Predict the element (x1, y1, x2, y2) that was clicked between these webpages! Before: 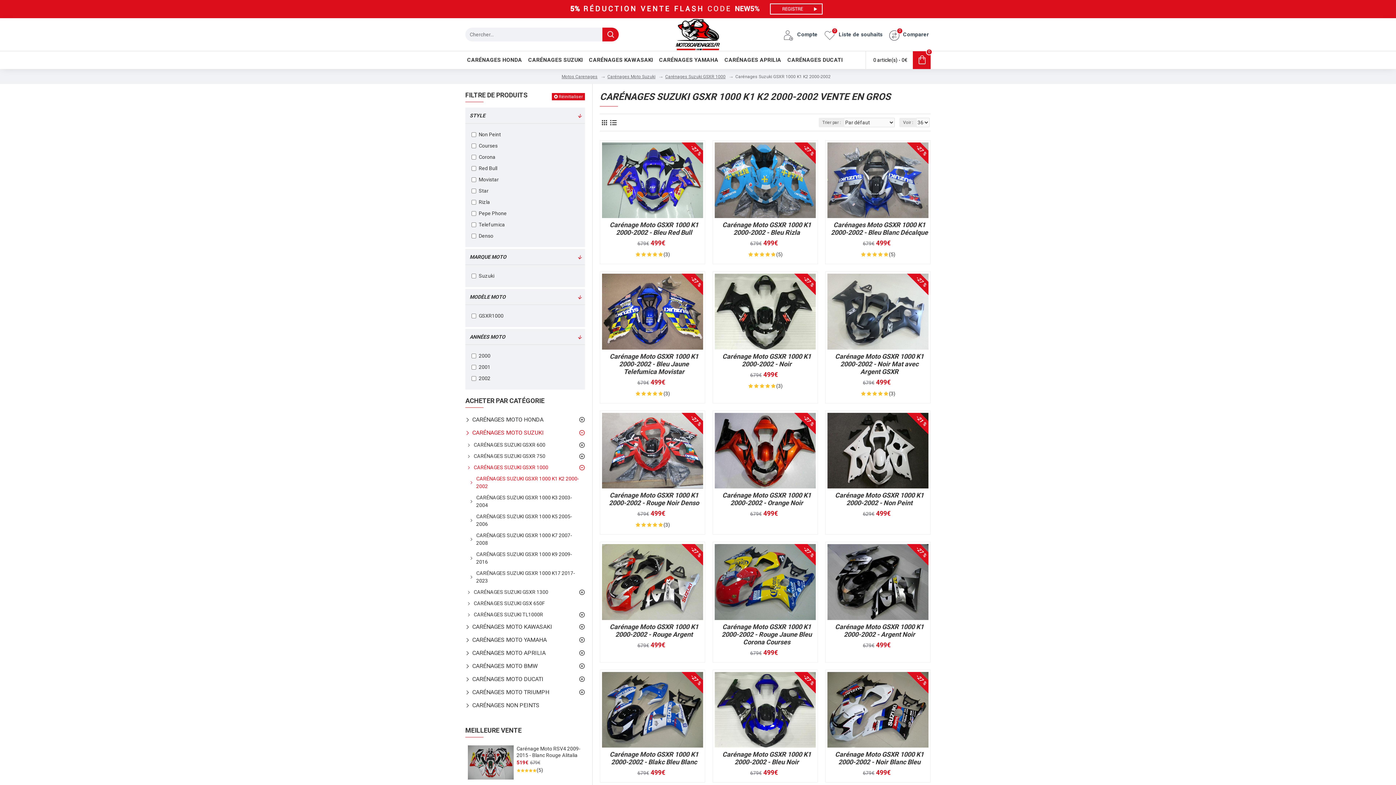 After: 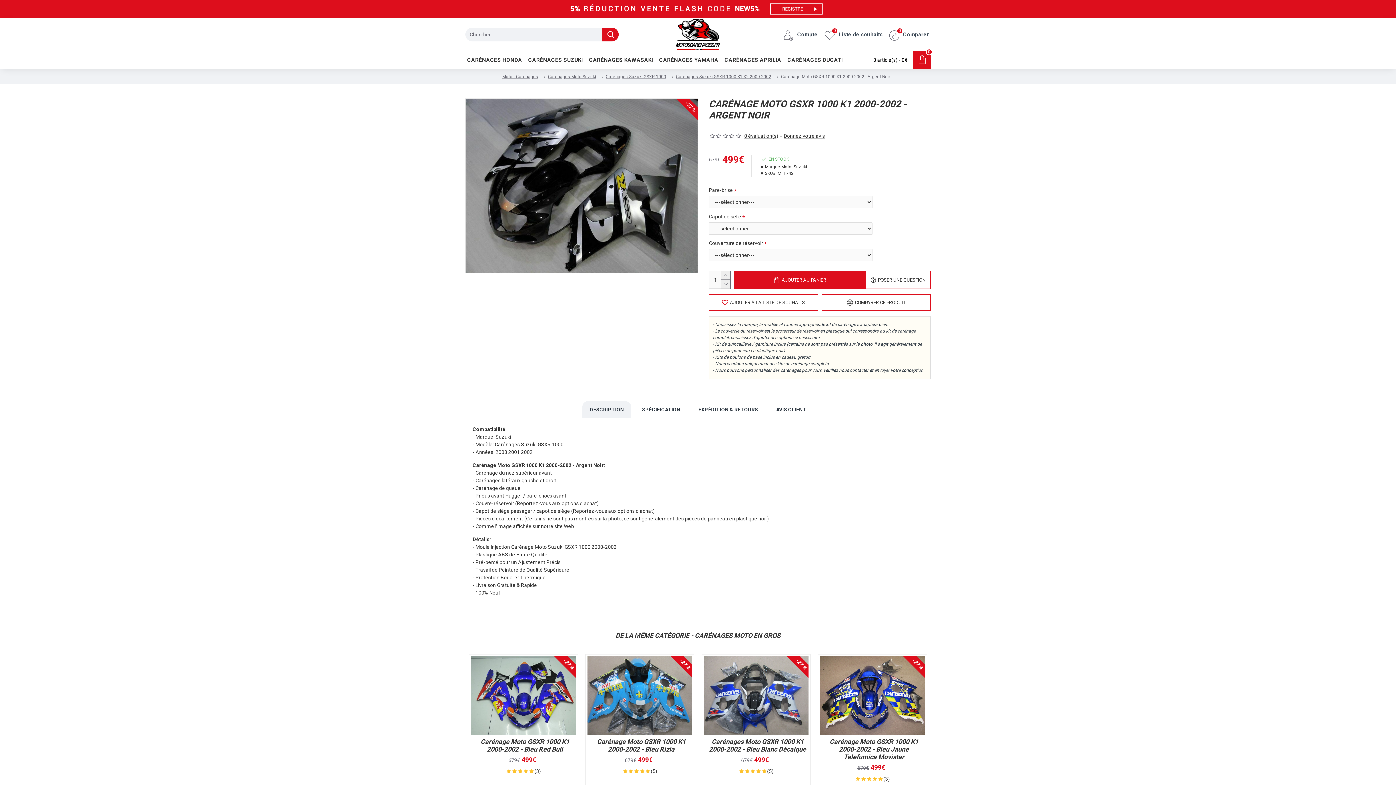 Action: bbox: (827, 544, 928, 620)